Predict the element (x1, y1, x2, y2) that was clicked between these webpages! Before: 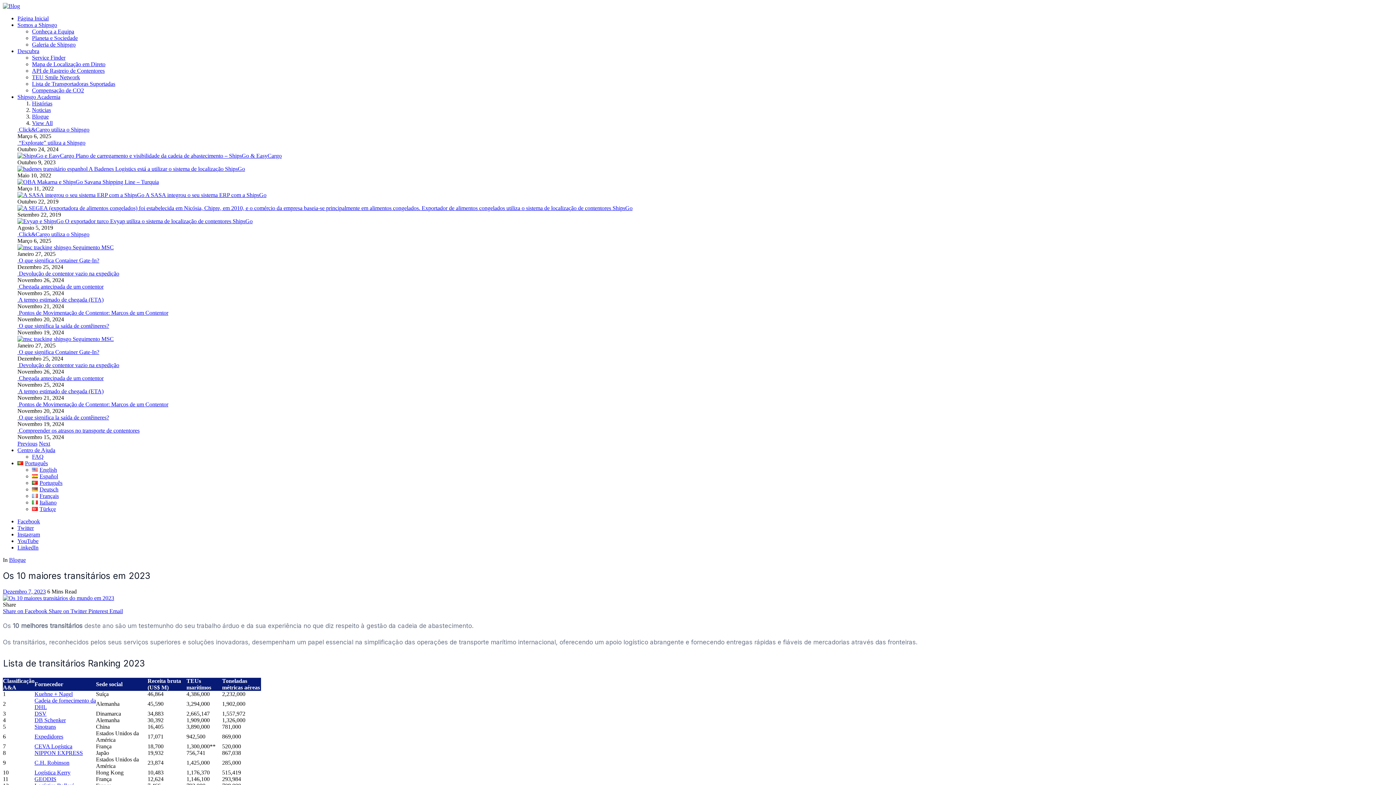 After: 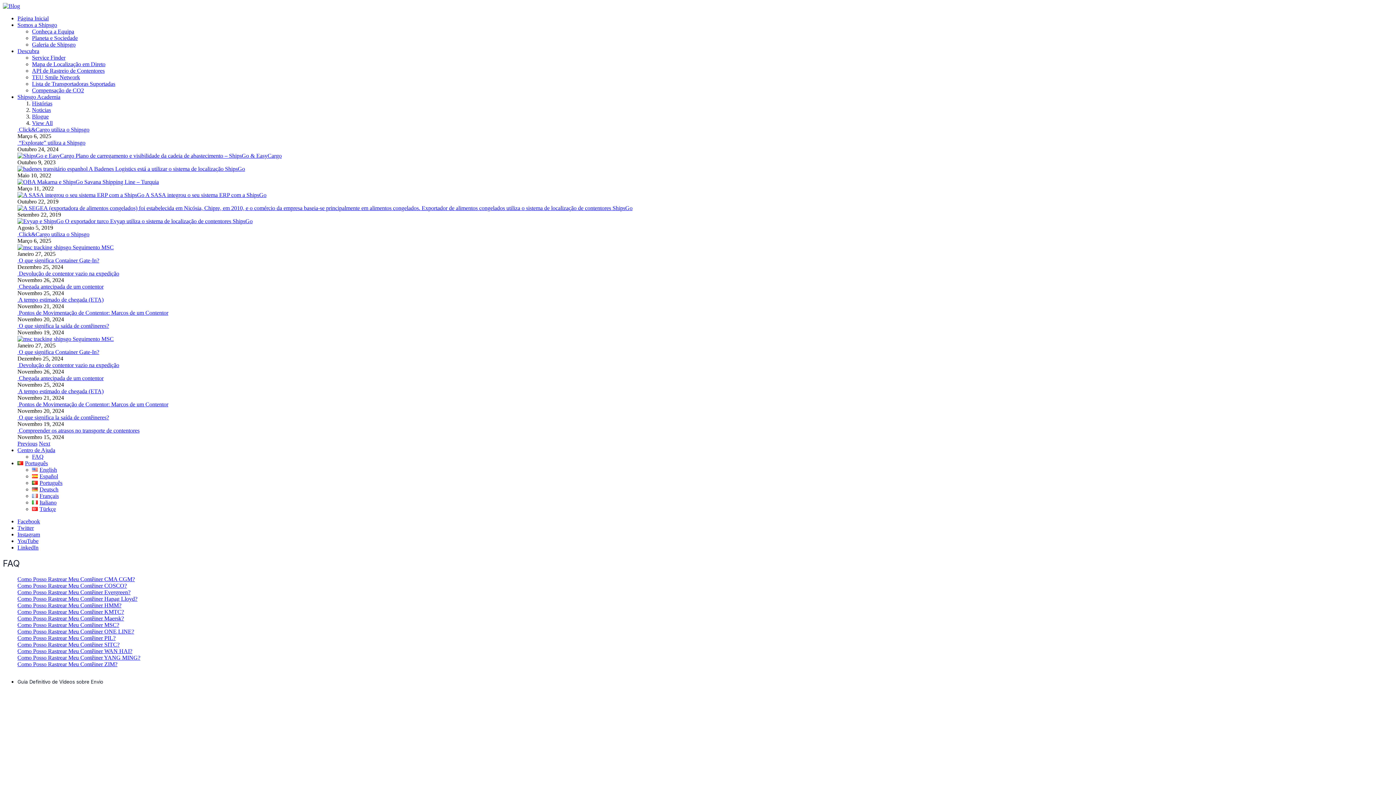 Action: label: FAQ bbox: (32, 453, 43, 460)